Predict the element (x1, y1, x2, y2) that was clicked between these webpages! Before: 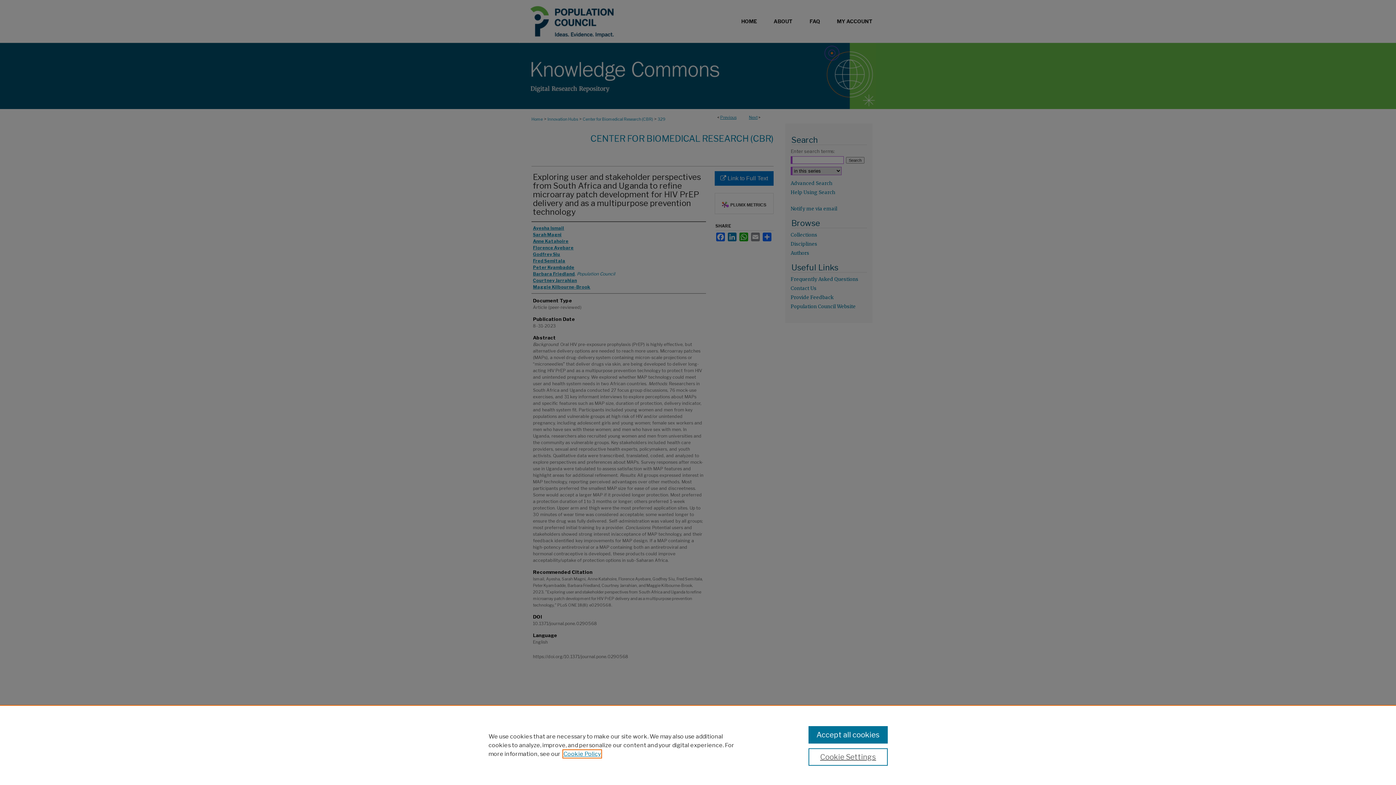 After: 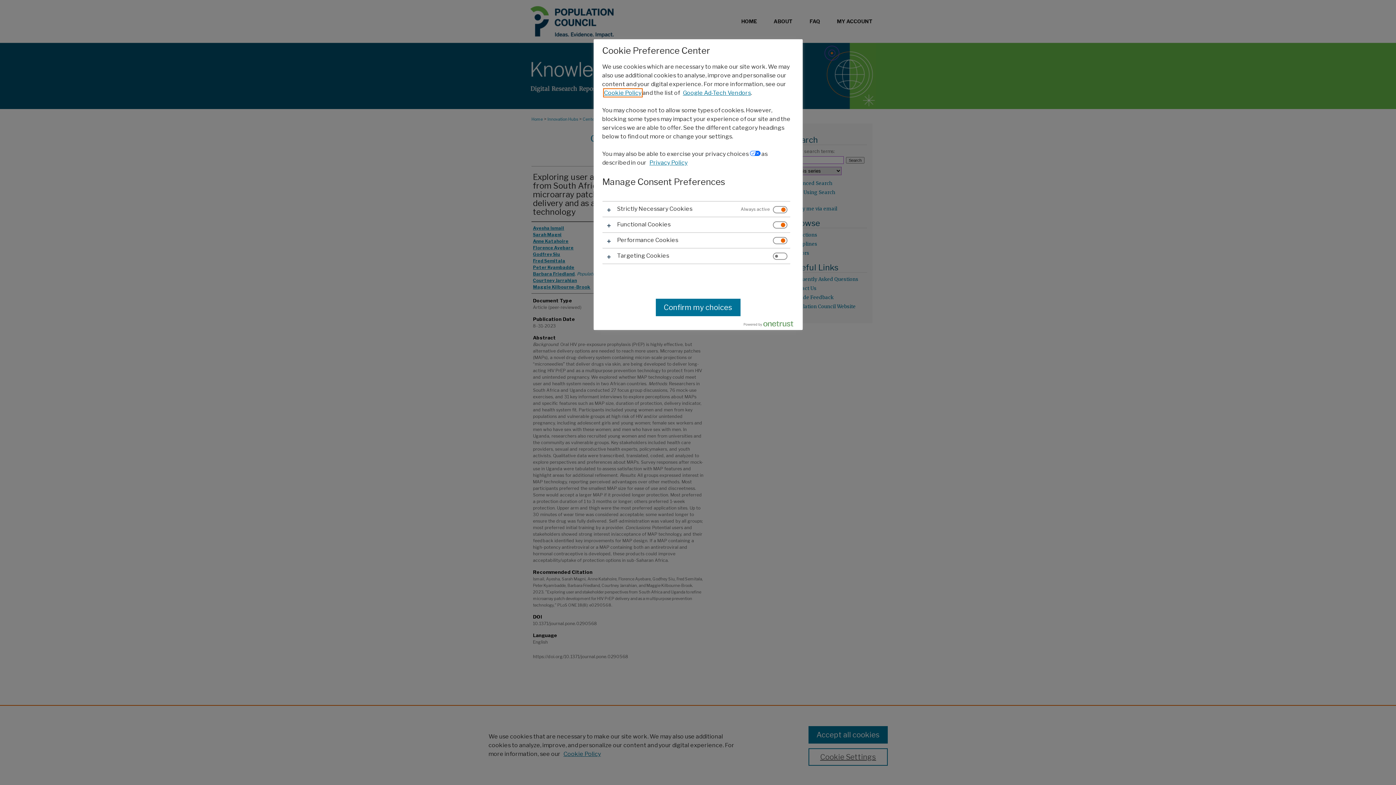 Action: label: Cookie Settings bbox: (808, 748, 887, 766)